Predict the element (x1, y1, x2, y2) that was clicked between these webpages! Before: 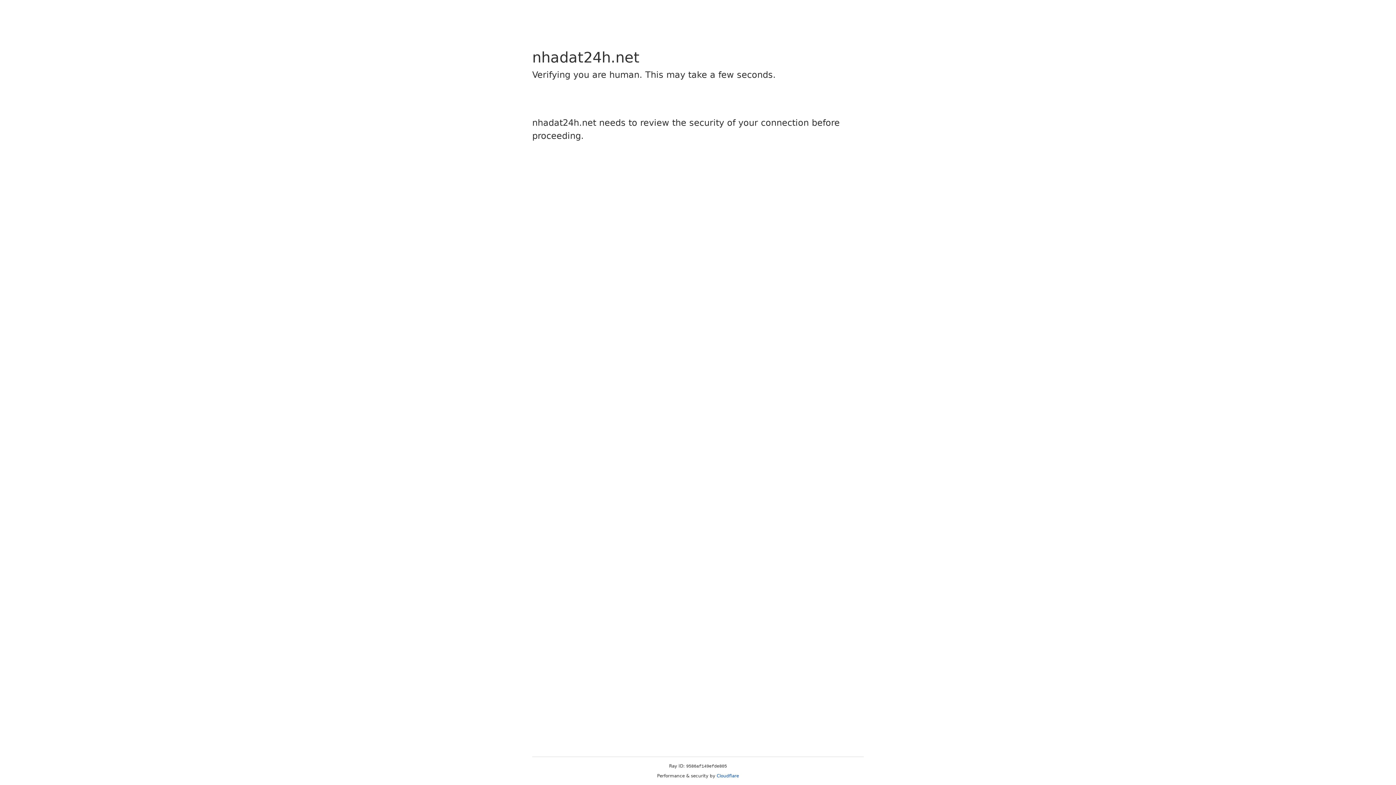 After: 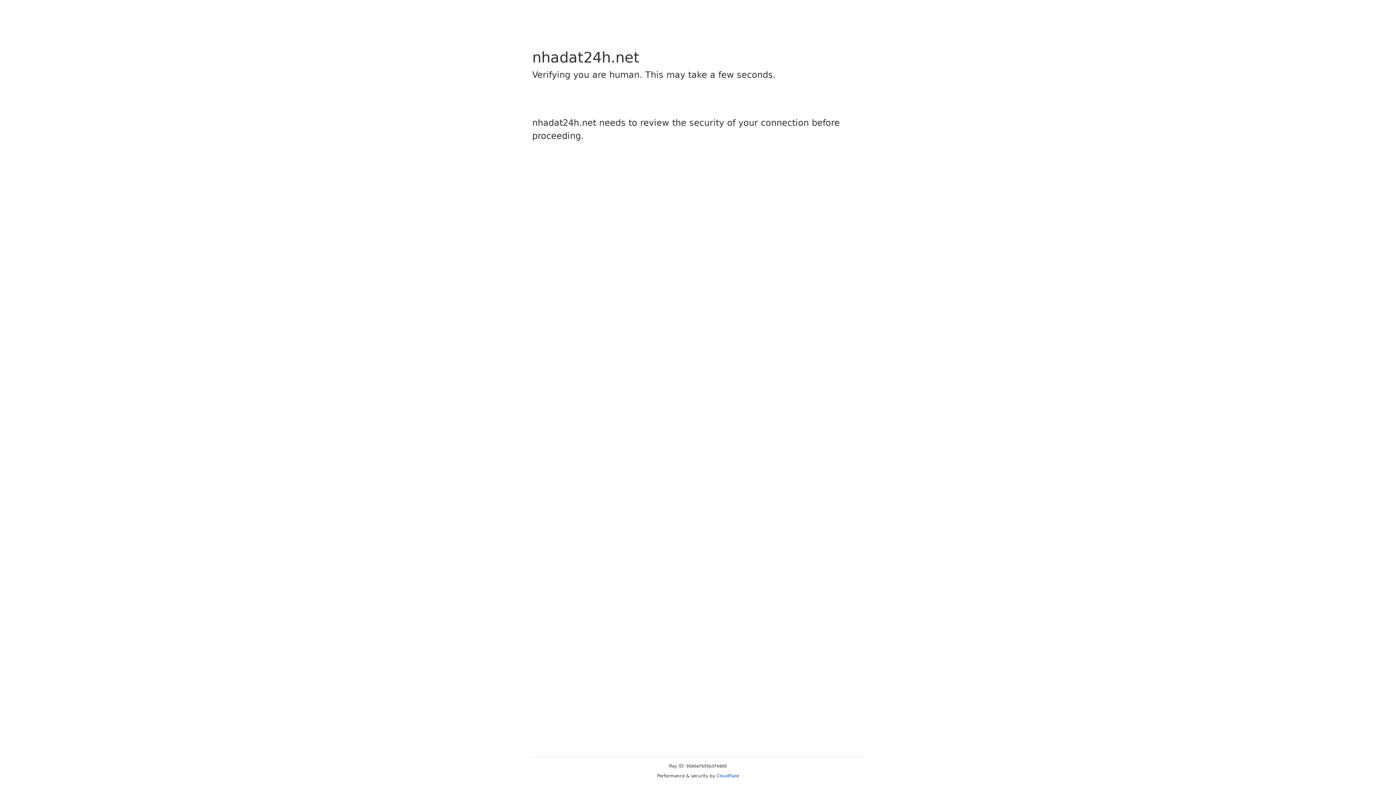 Action: bbox: (716, 773, 739, 778) label: Cloudflare